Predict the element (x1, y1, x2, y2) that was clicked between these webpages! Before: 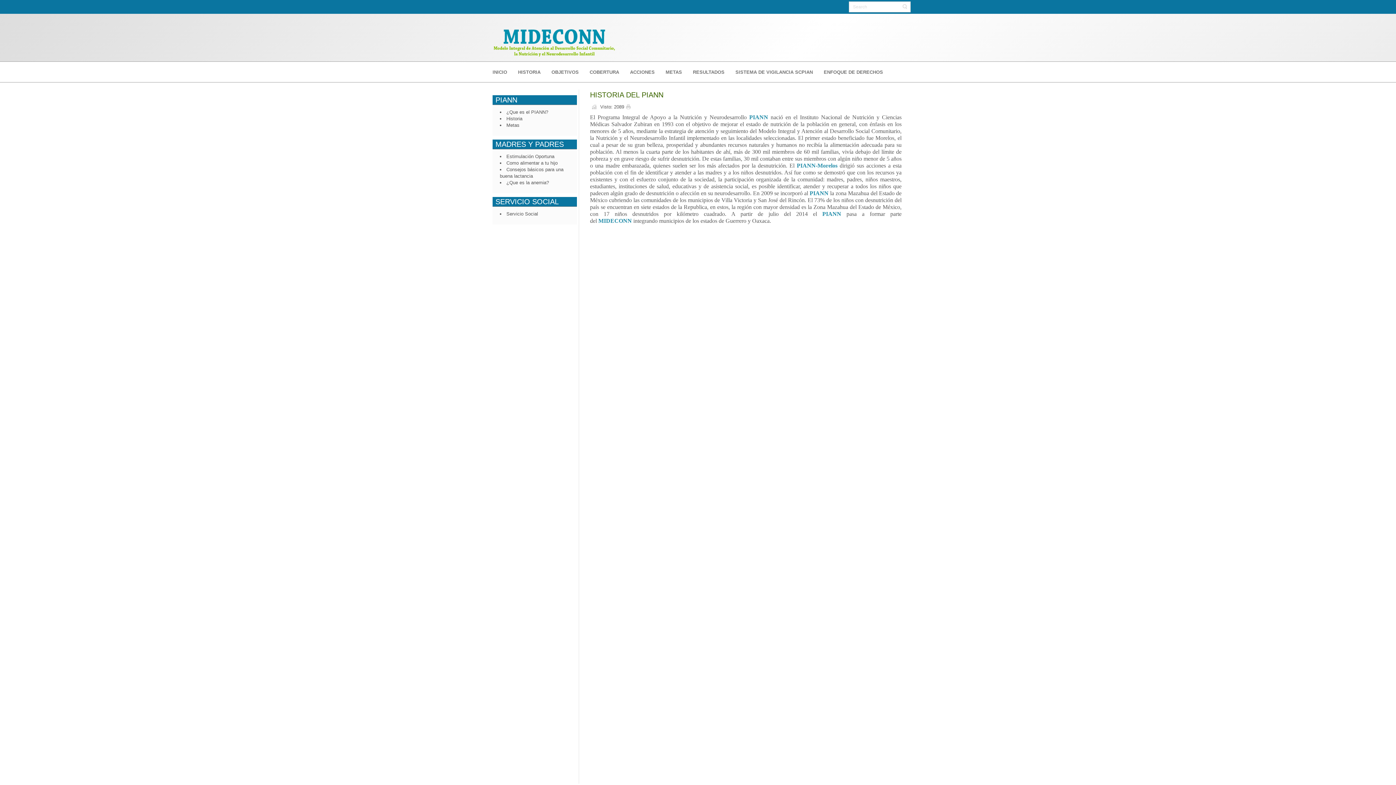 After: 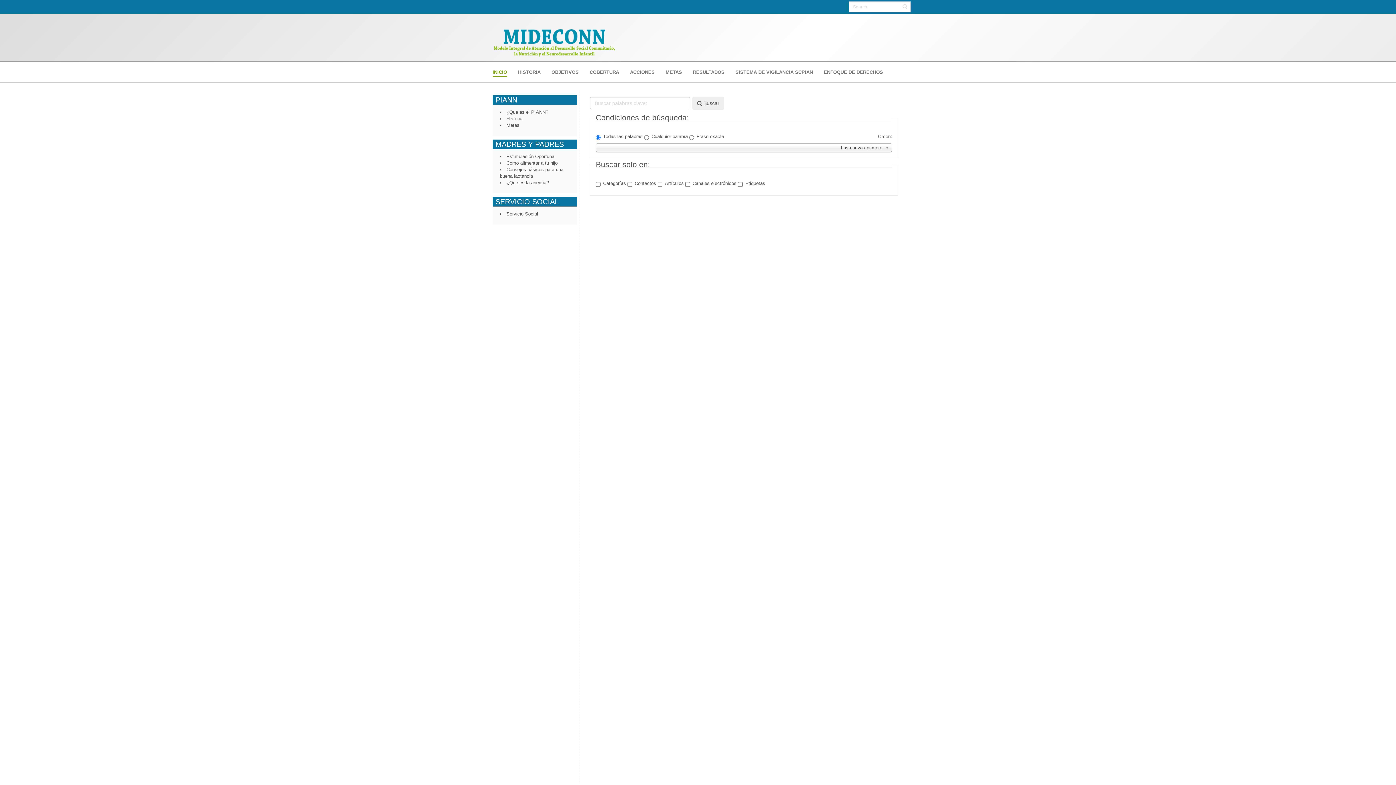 Action: bbox: (899, 1, 911, 12)